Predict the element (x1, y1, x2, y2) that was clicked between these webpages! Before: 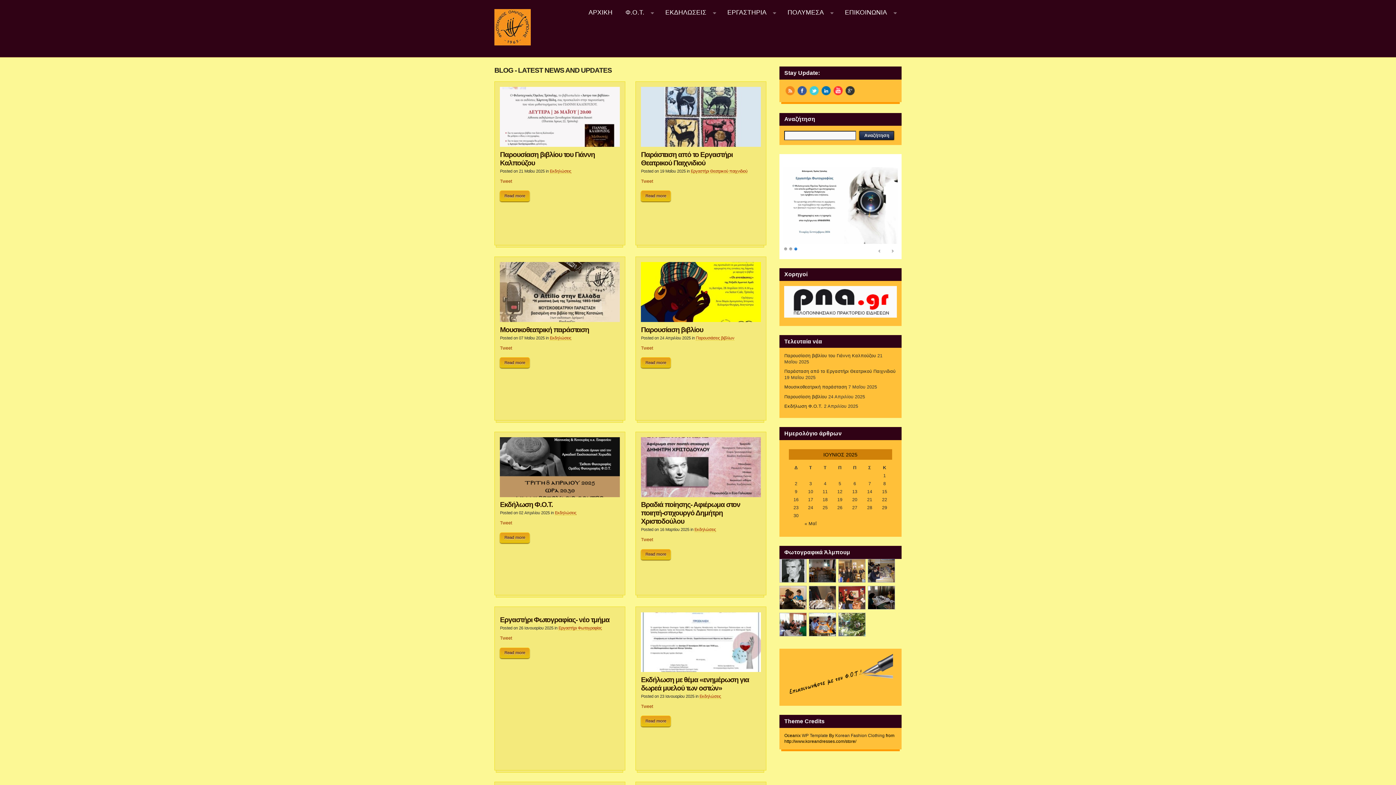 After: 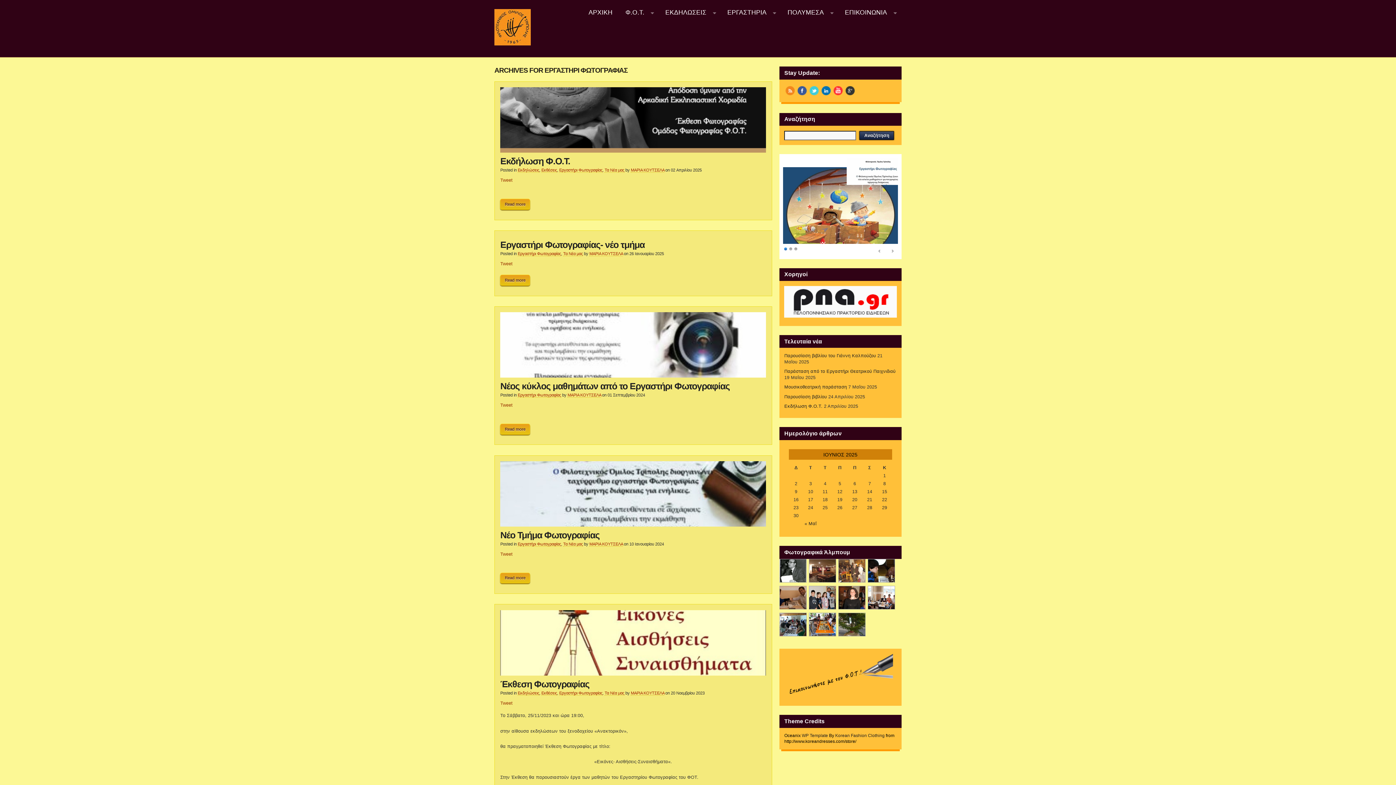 Action: label: Εργαστήρι Φωτογραφίας bbox: (558, 626, 601, 631)